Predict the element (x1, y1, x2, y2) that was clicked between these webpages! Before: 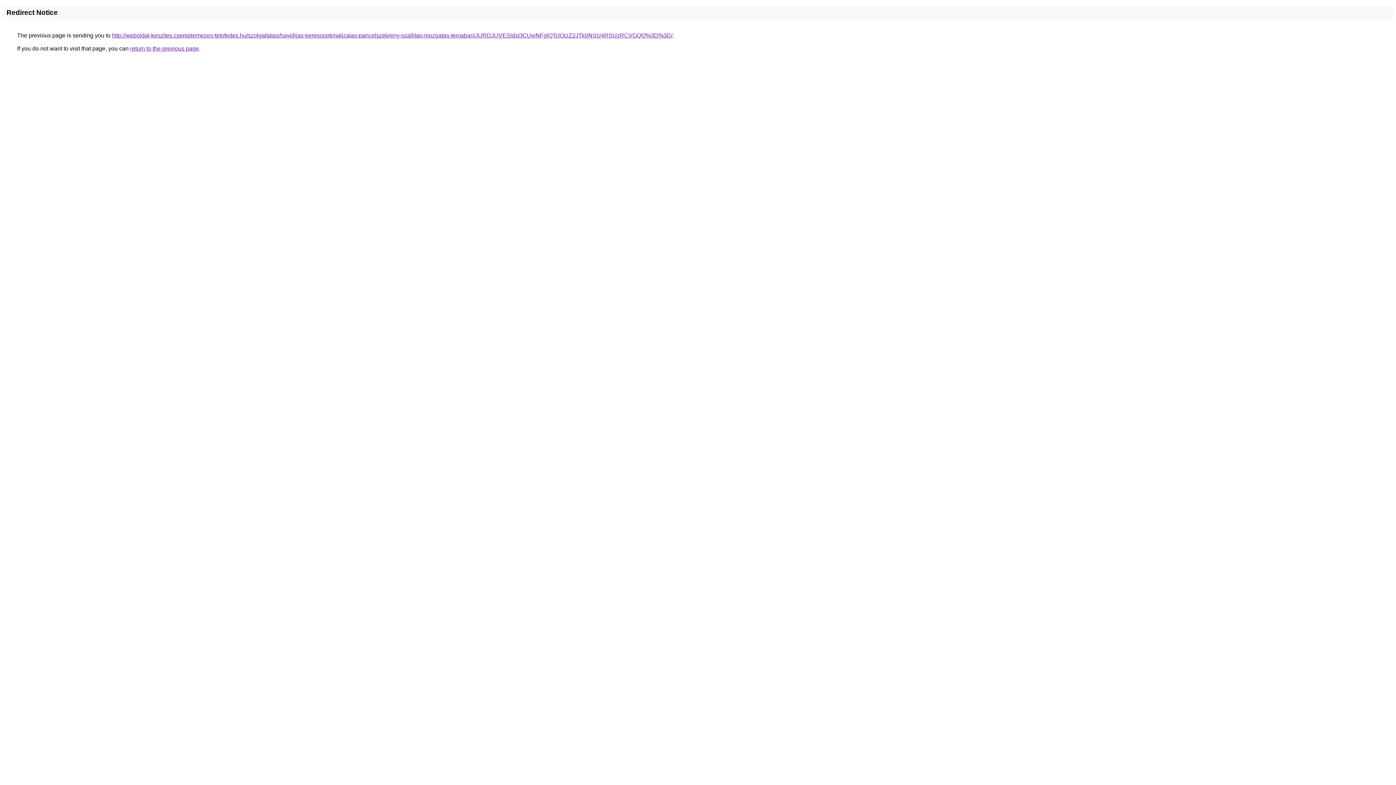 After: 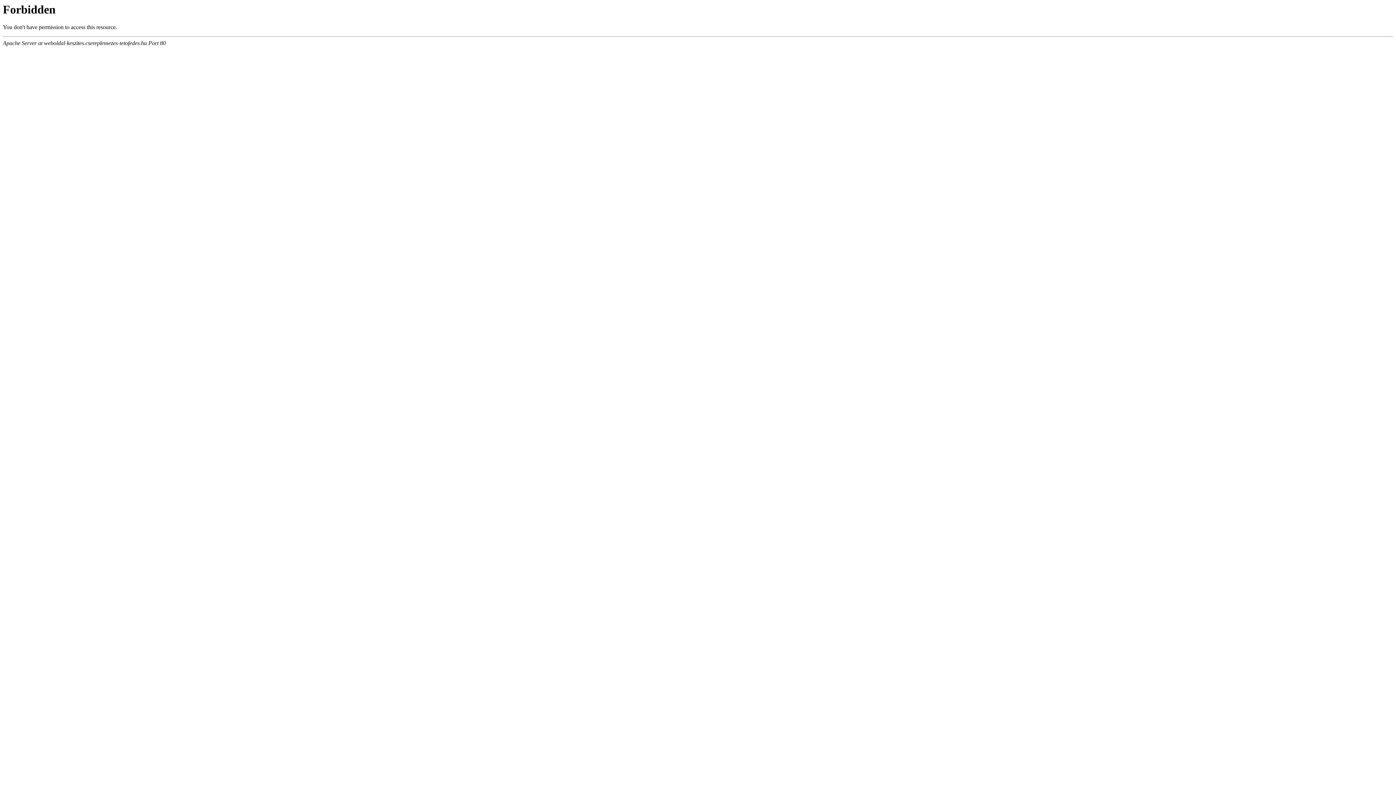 Action: label: http://weboldal-keszites.csereplemezes-tetofedes.hu/szolgaltatas/havidijas-keresooptimalizalas-pancelszekreny-szallitas-mozgatas-temaban/JURDJUVESldsOCUwNFglQTclOUZ2JTk0NSU4RSUzRCVGQQ%3D%3D/ bbox: (112, 32, 672, 38)